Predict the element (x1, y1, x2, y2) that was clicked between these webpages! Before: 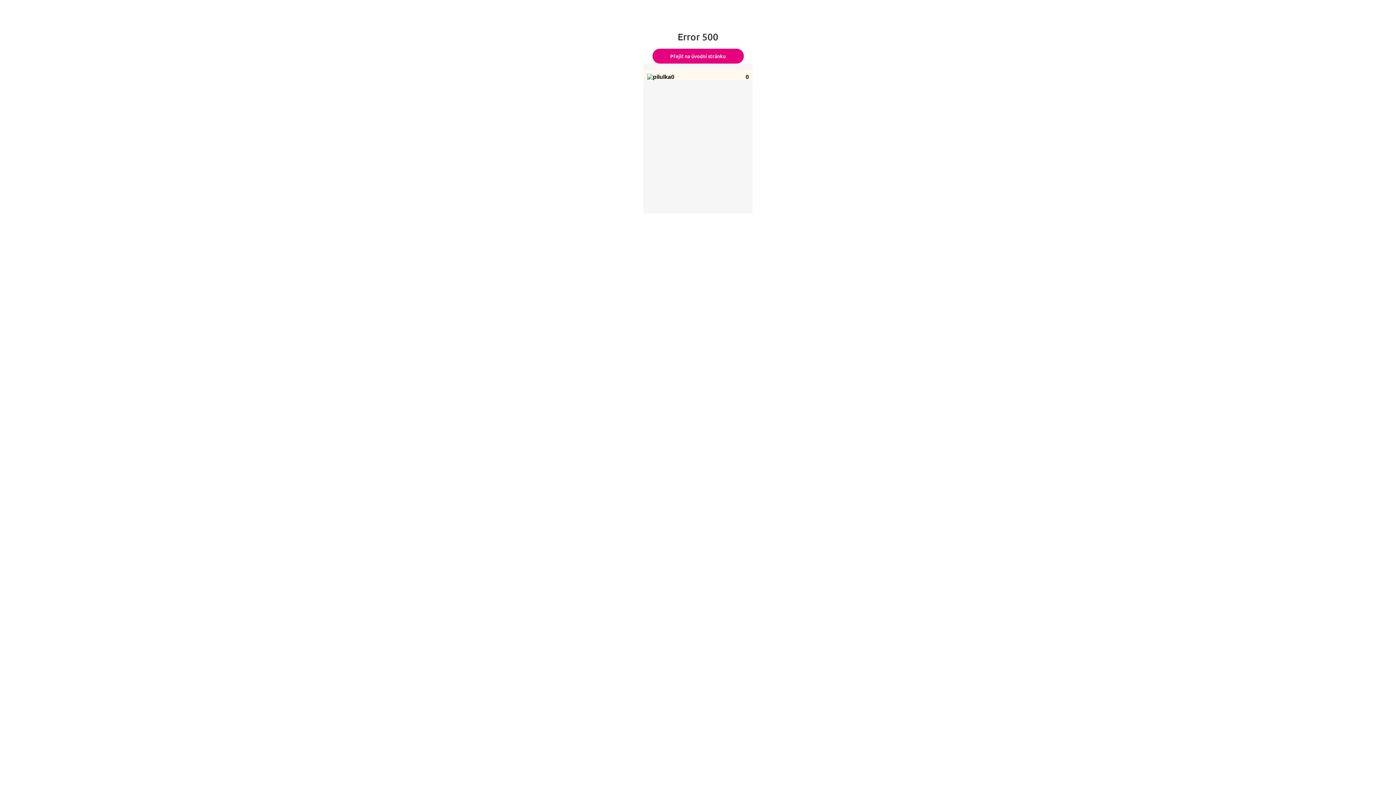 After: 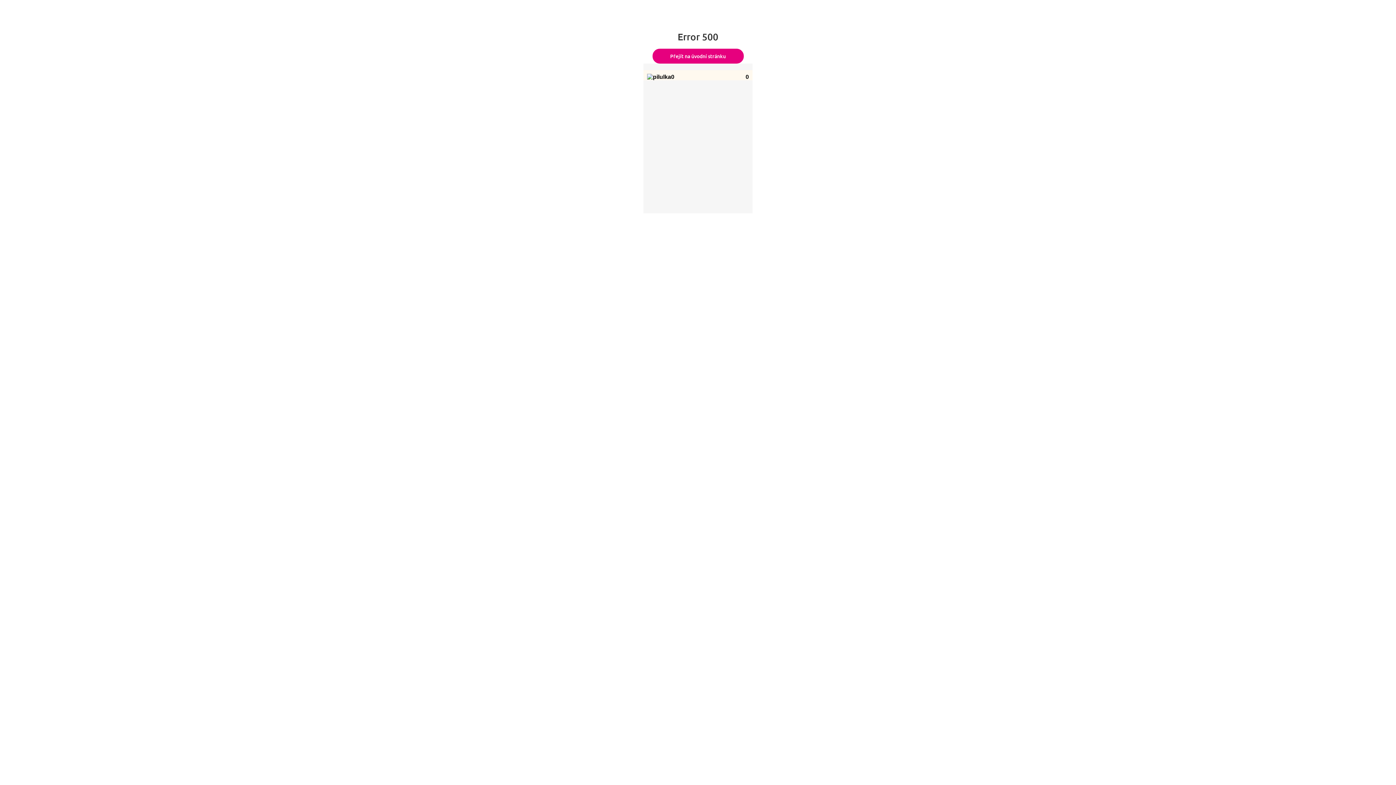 Action: label: Přejít na úvodní stránku bbox: (652, 48, 743, 63)